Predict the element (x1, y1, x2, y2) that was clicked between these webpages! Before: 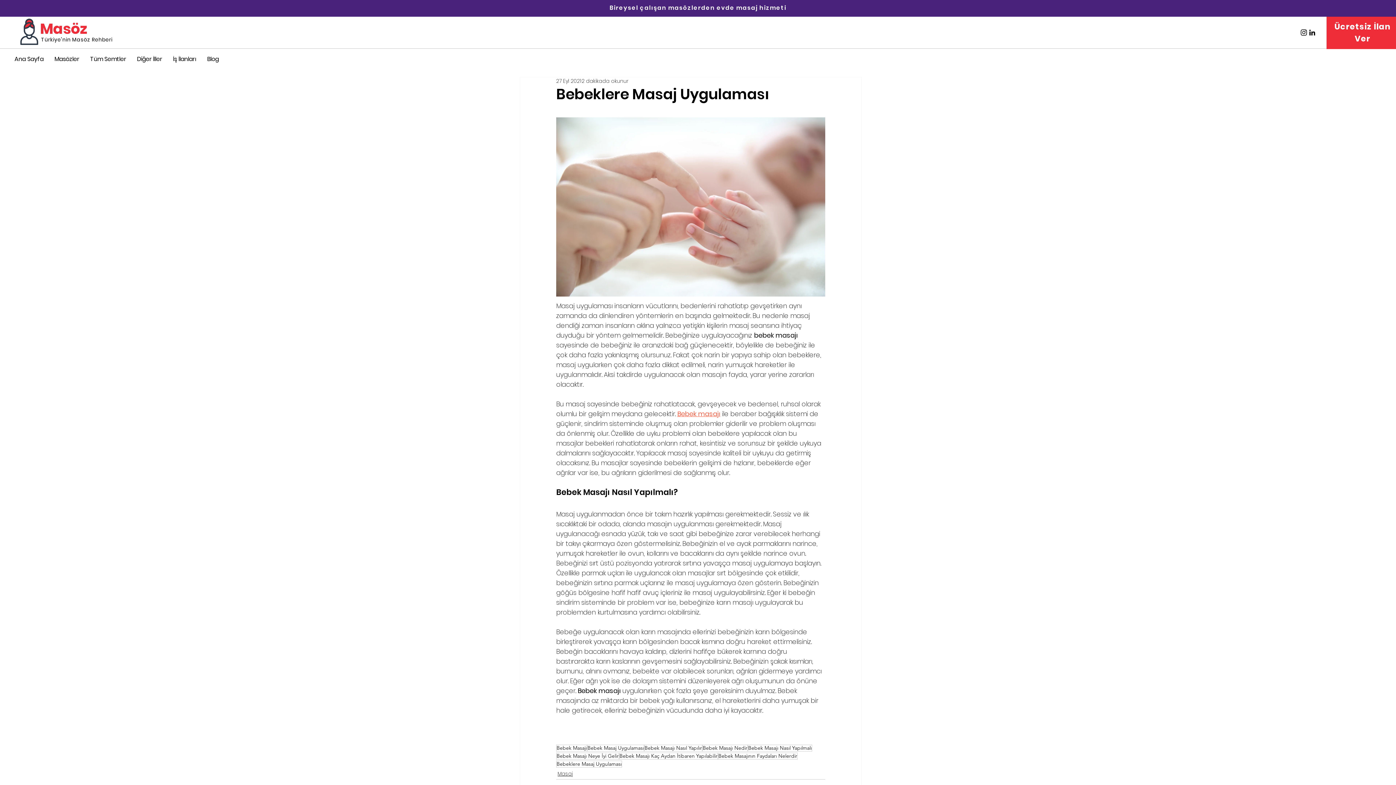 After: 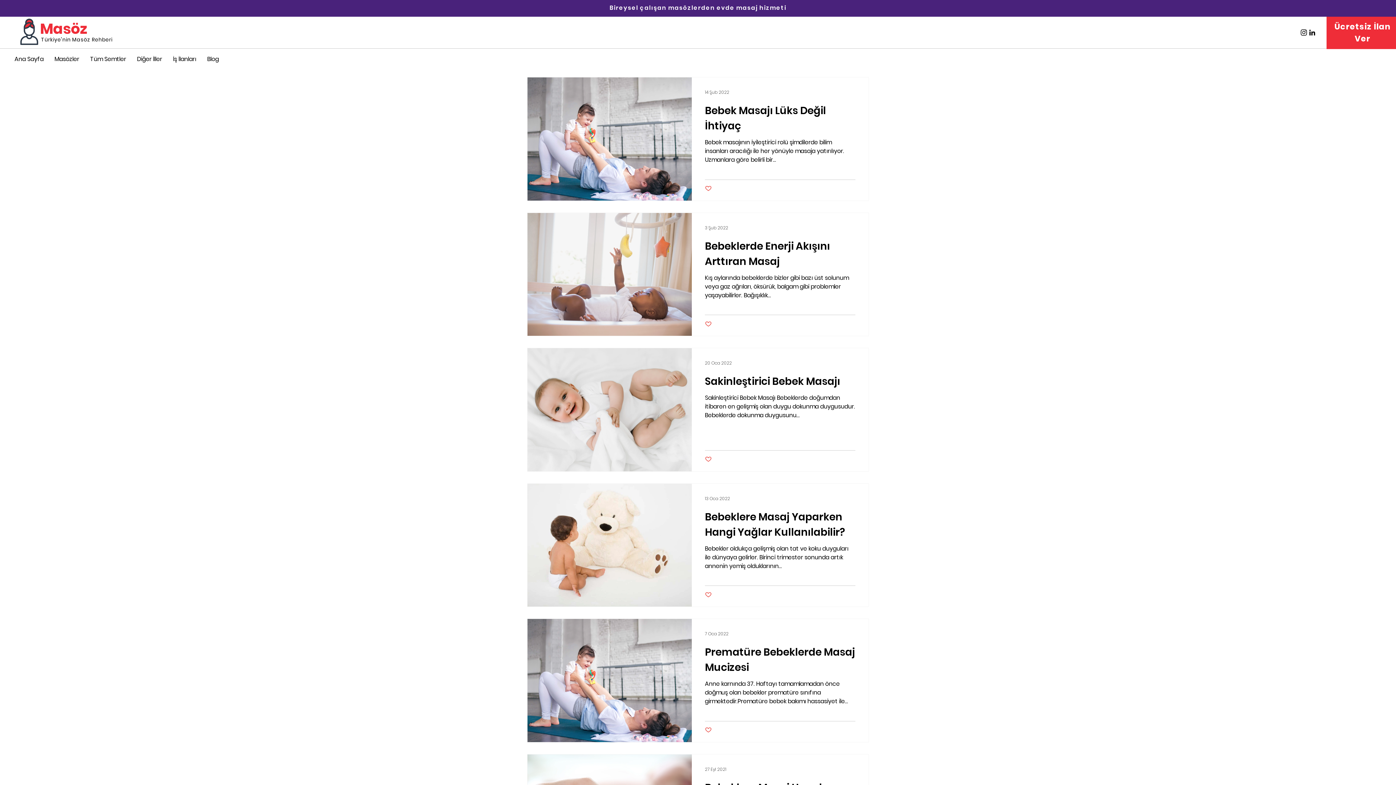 Action: bbox: (556, 753, 619, 760) label: Bebek Masajı Neye İyi Gelir